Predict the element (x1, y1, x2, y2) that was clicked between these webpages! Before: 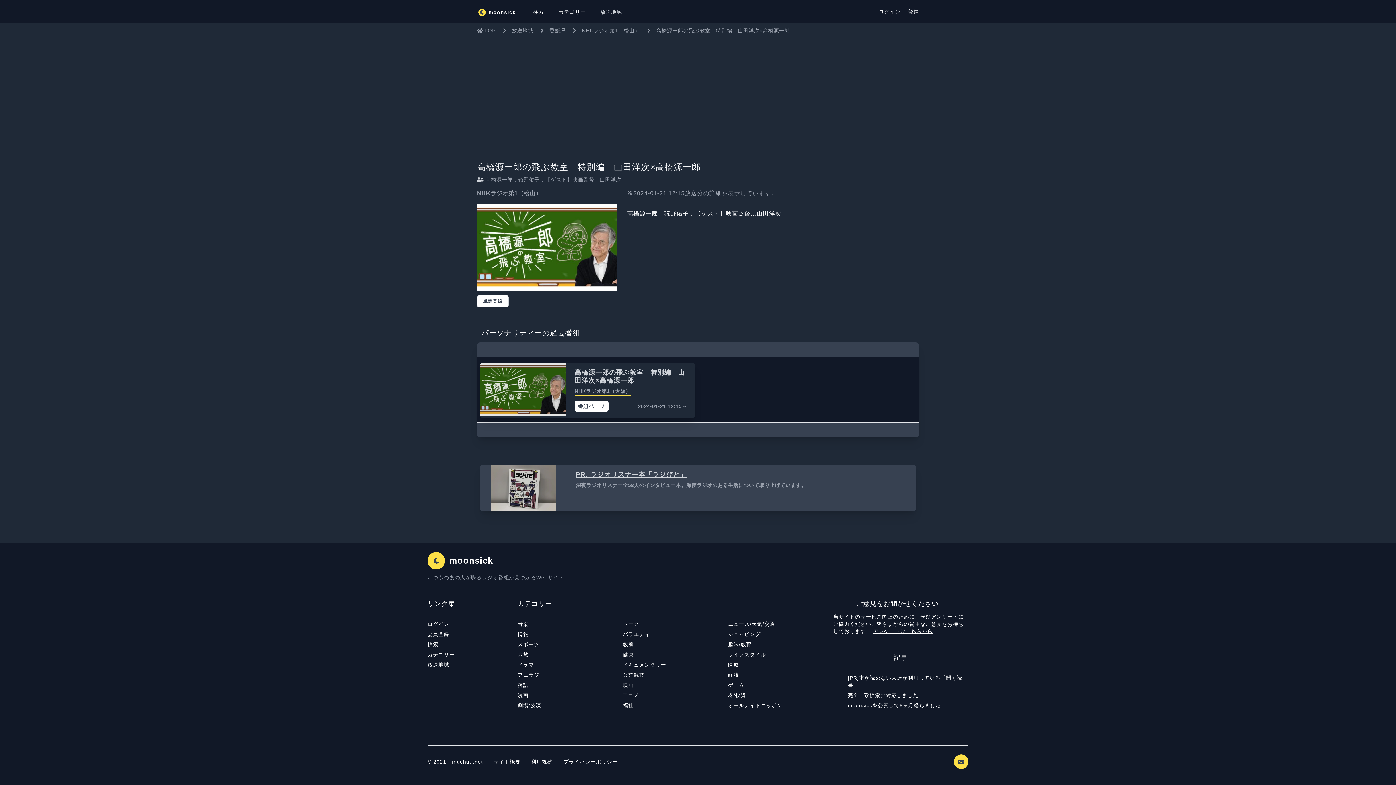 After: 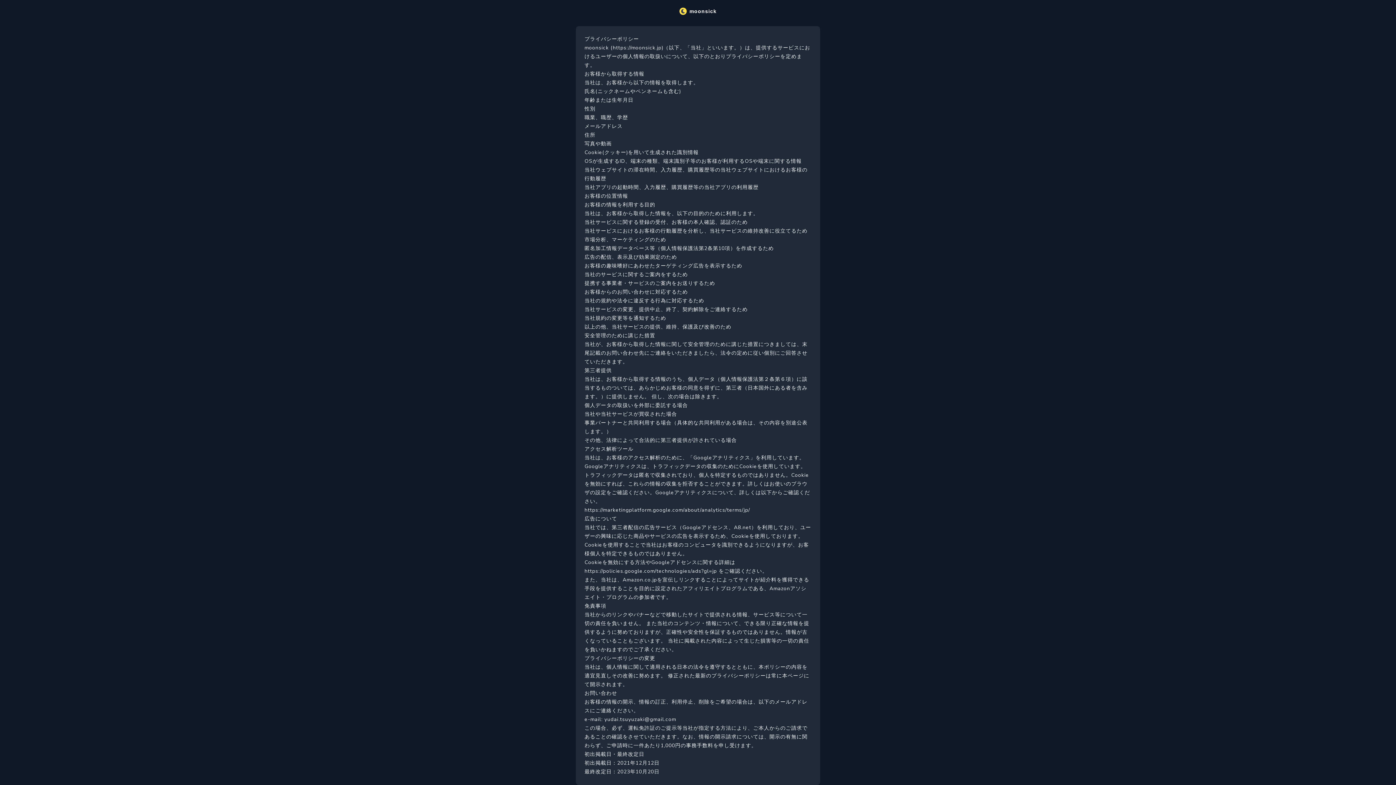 Action: bbox: (563, 759, 617, 765) label: プライバシーポリシー